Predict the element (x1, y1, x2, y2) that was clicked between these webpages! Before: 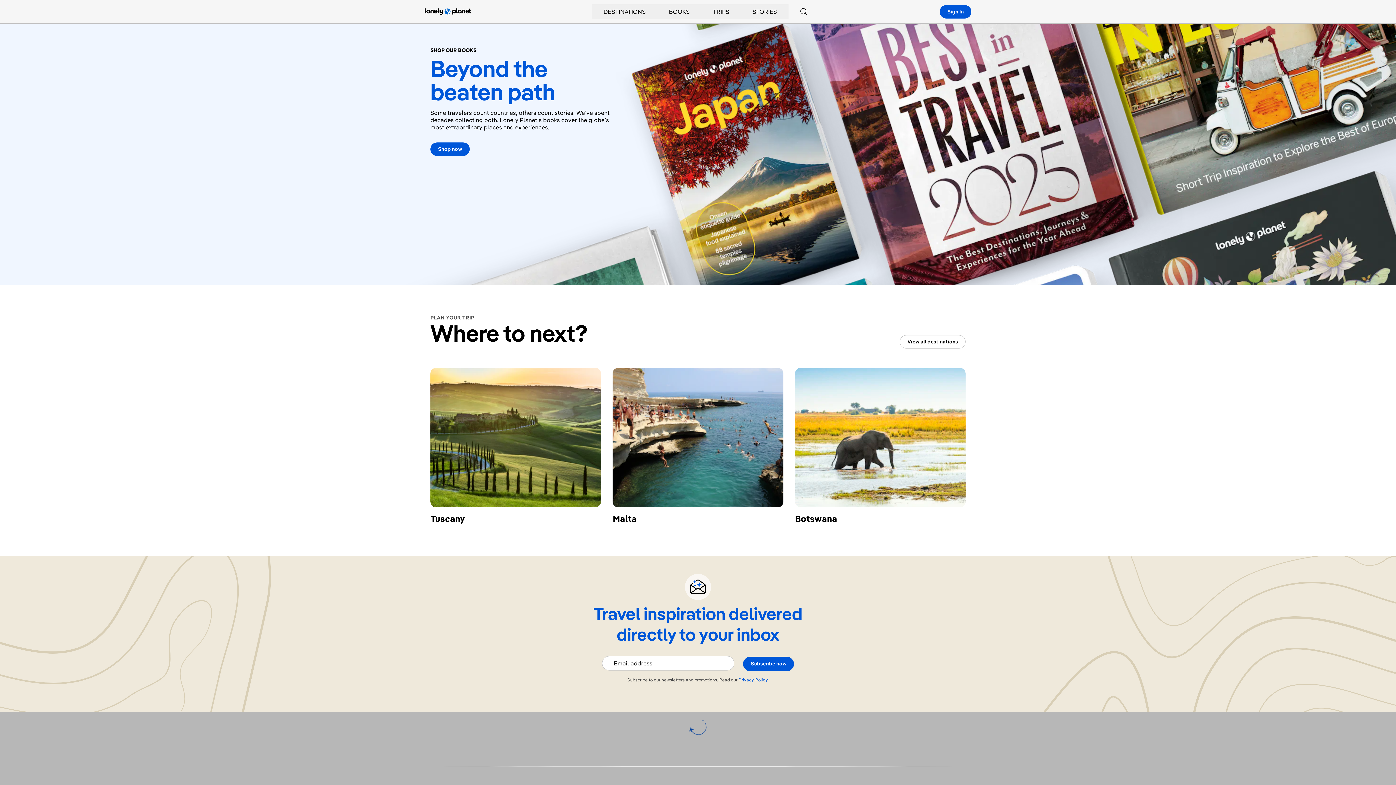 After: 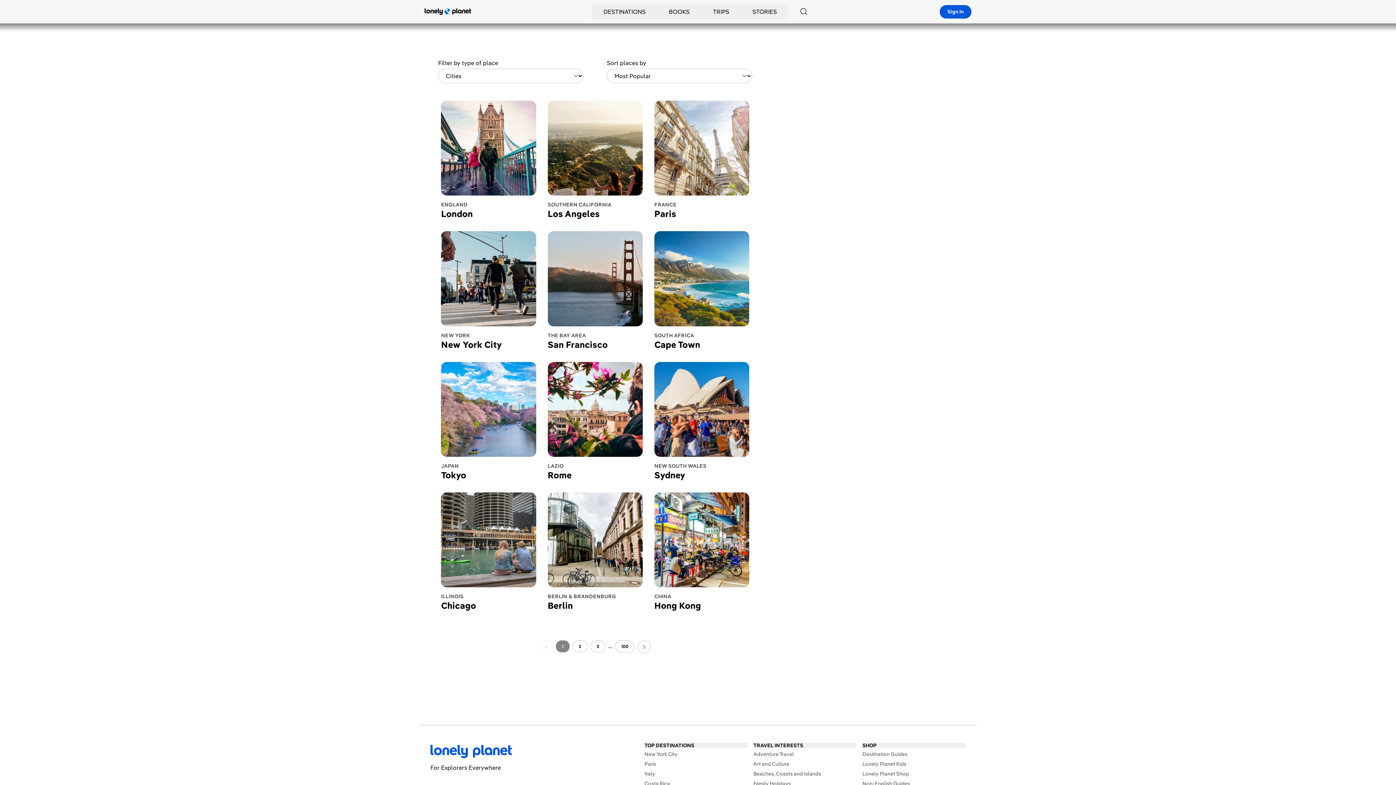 Action: label: View all destinations bbox: (900, 335, 965, 348)